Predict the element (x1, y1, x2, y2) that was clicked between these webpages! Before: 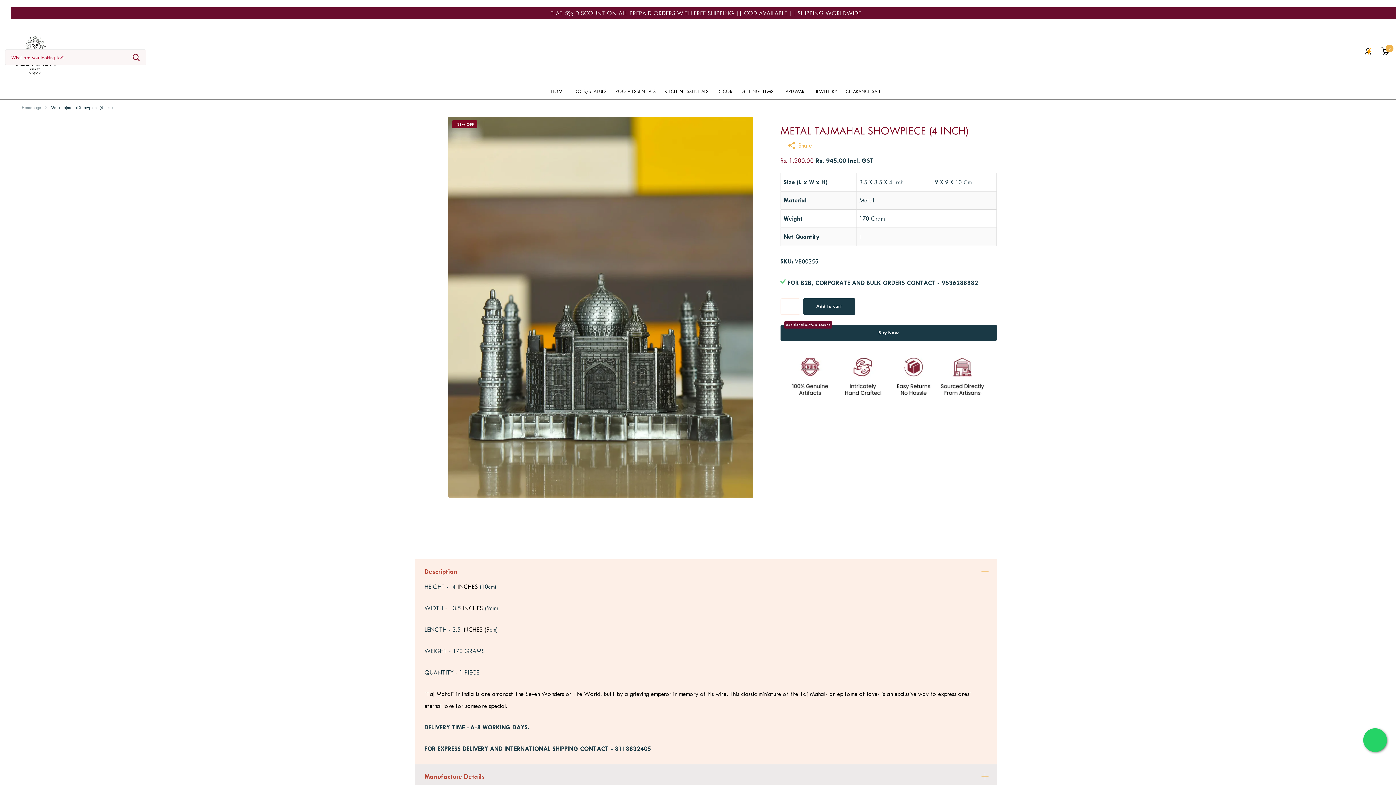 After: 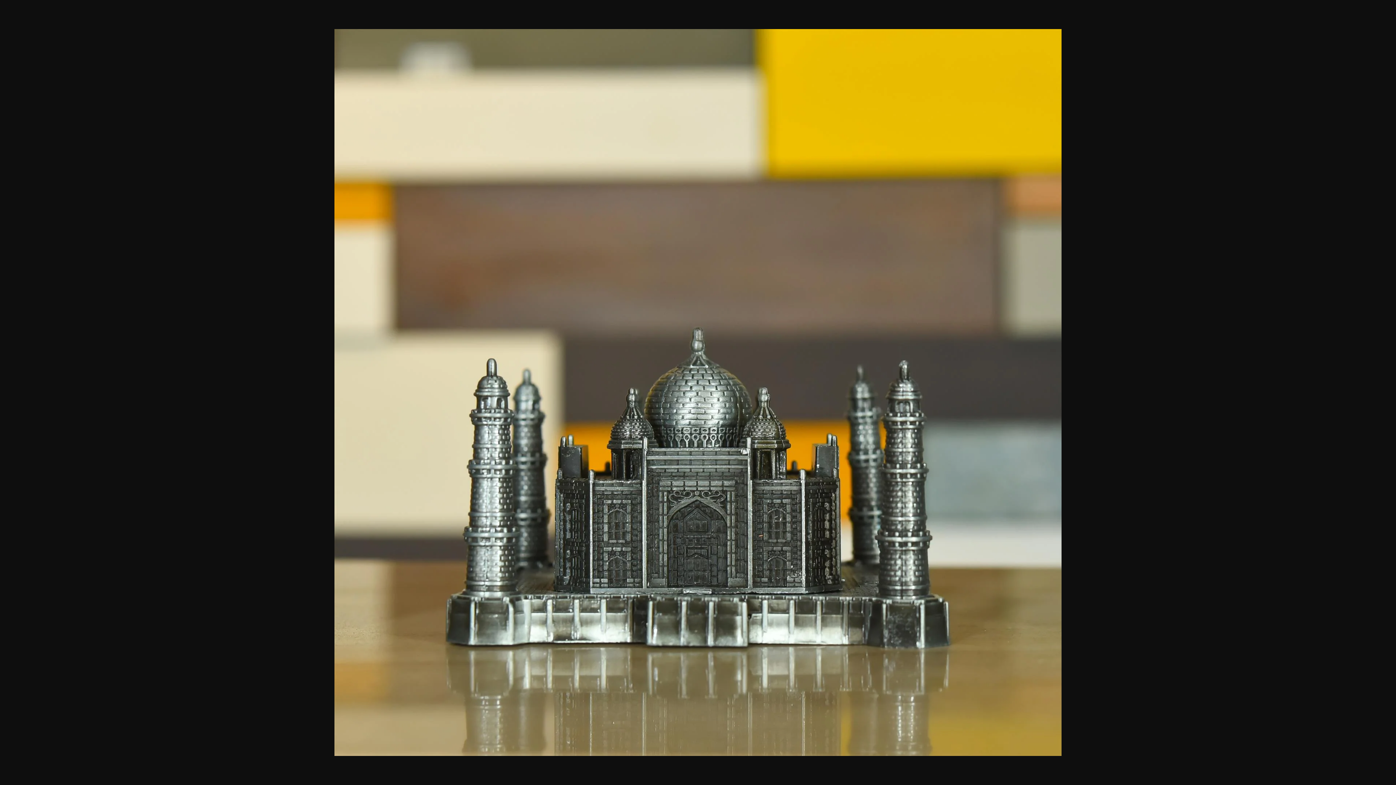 Action: bbox: (448, 116, 753, 539) label: -21% OFF